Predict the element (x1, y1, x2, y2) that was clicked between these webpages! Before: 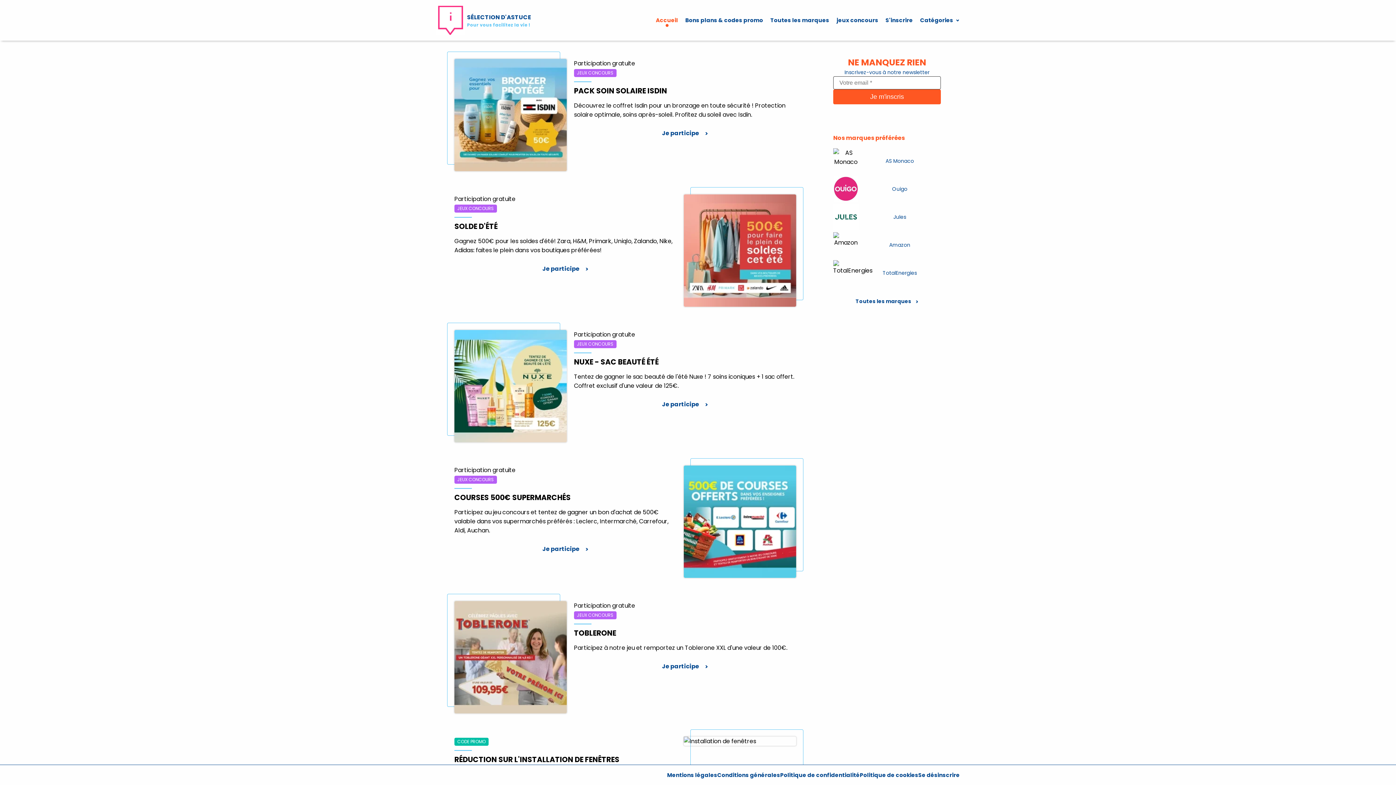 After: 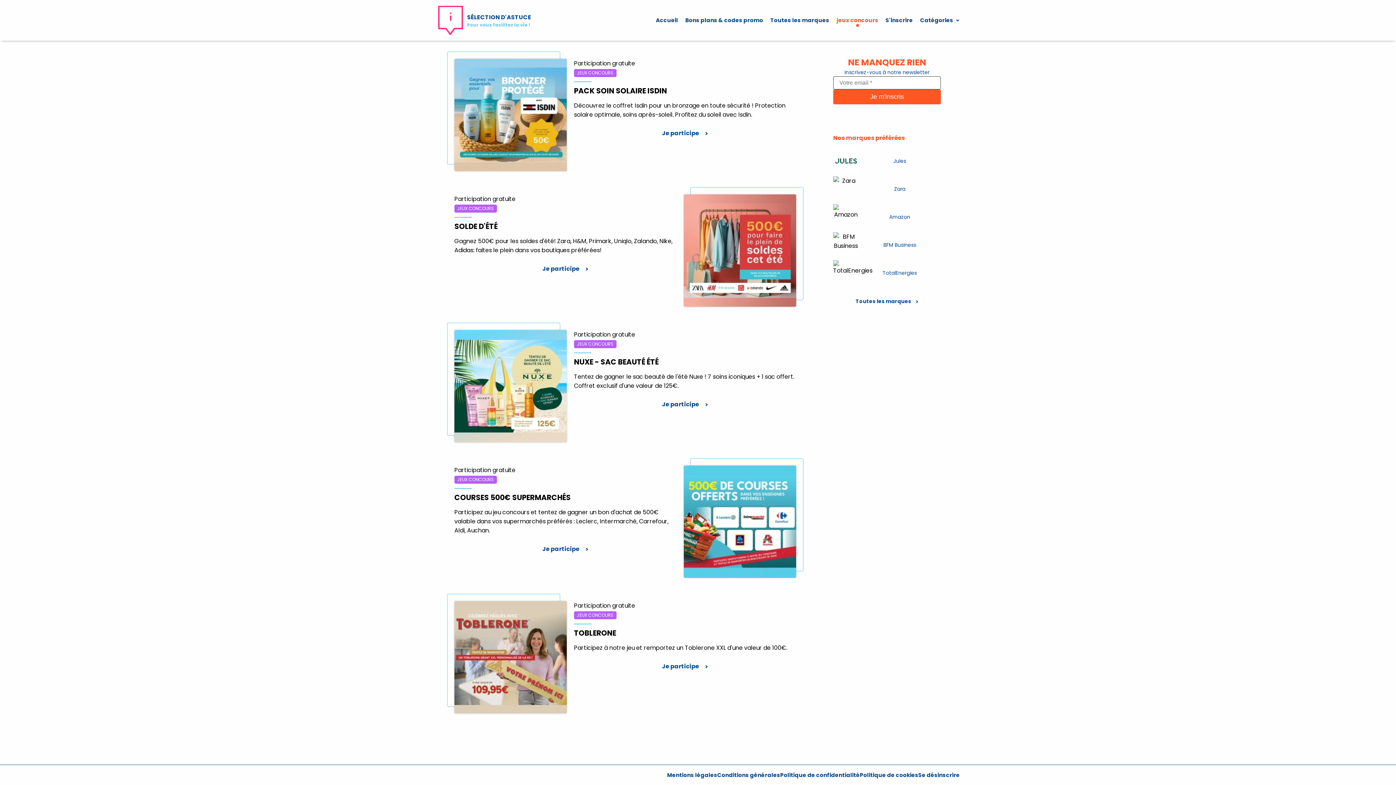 Action: label: jeux concours bbox: (836, 16, 878, 24)